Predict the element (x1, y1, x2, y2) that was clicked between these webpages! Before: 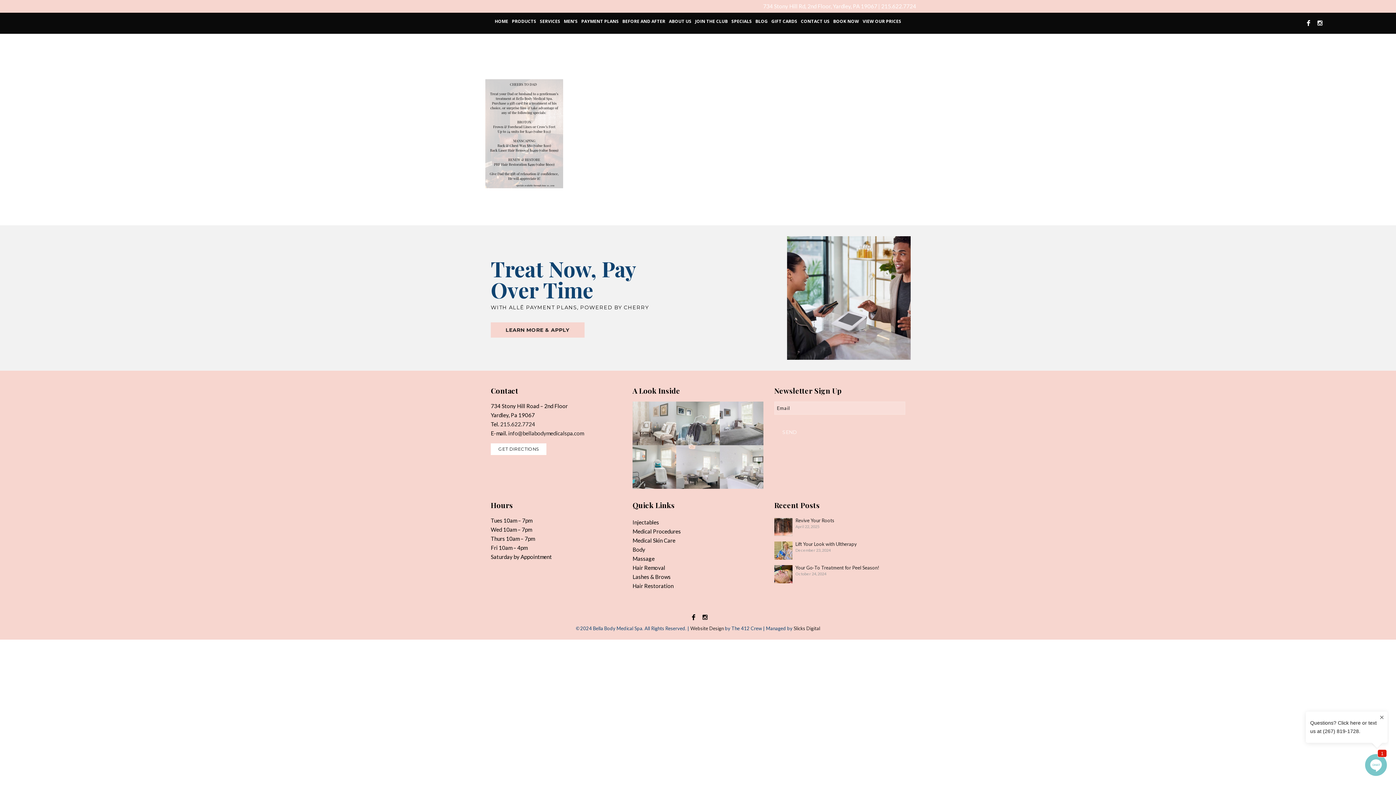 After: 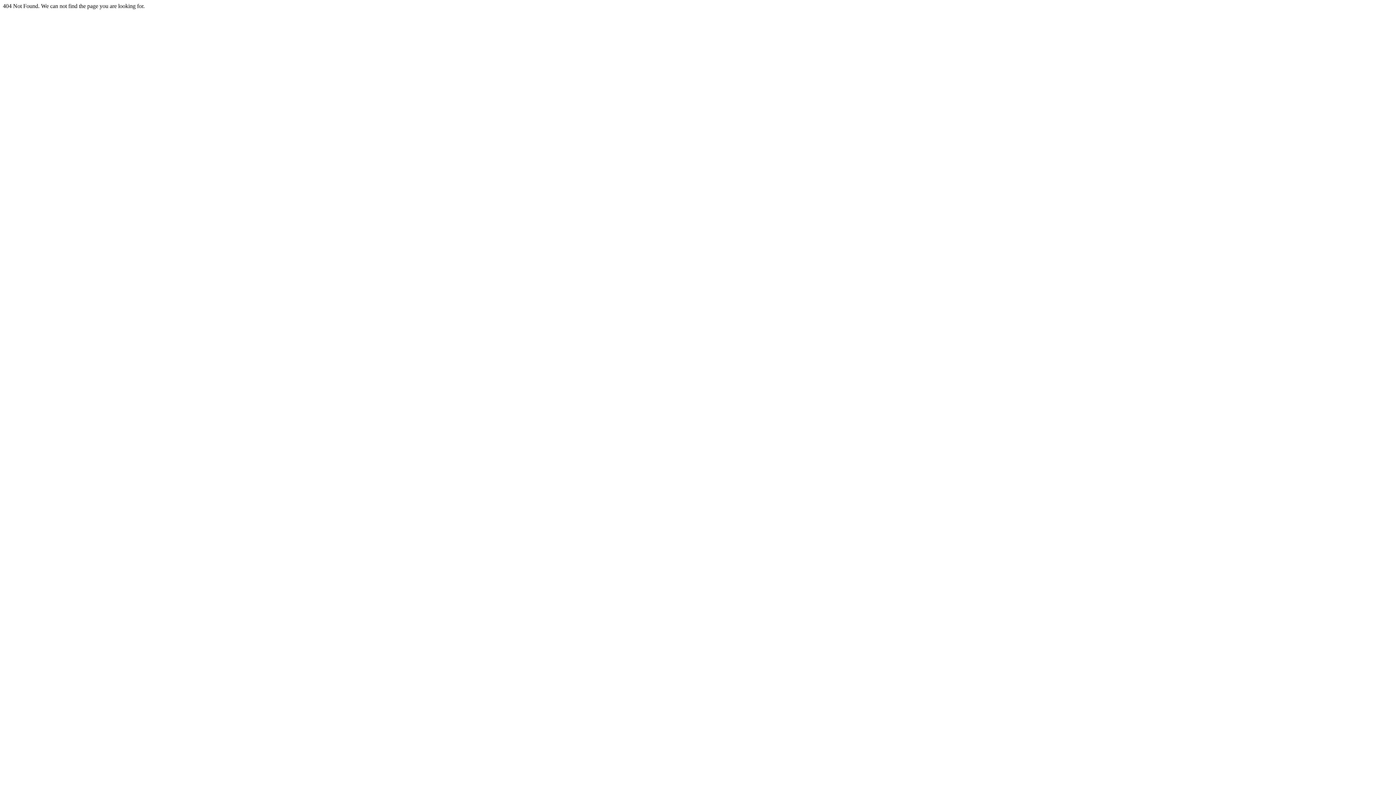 Action: label: SERVICES bbox: (538, 12, 562, 29)